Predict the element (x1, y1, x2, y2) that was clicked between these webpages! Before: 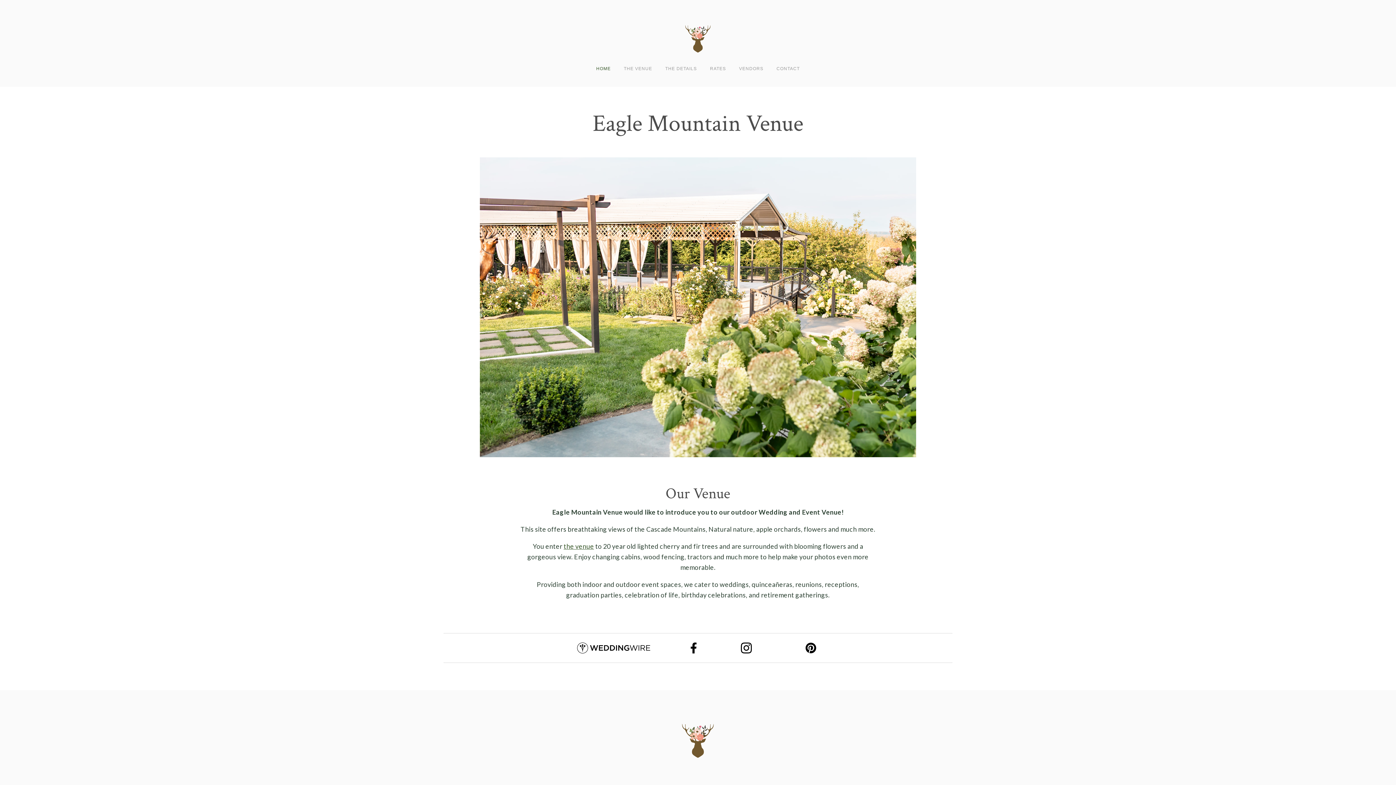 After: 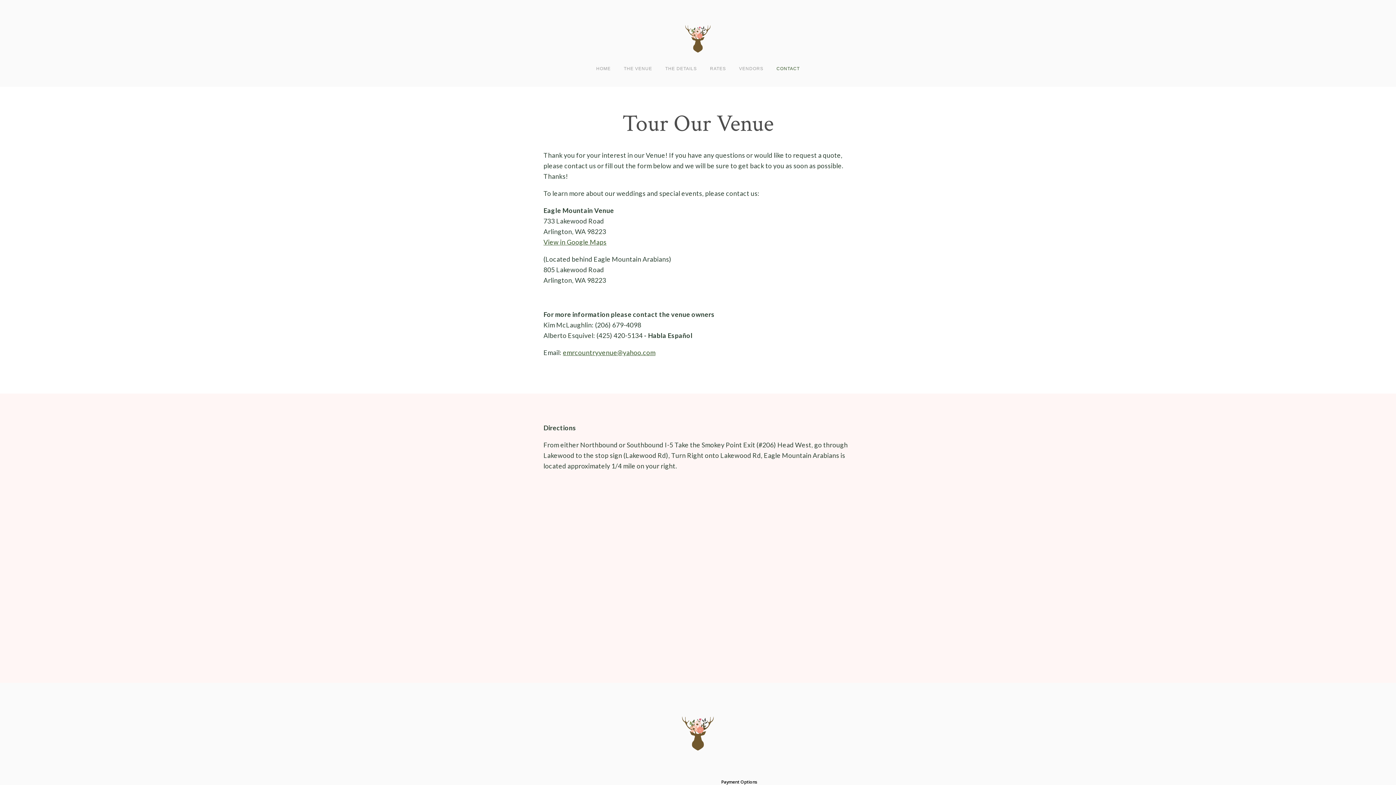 Action: bbox: (770, 61, 806, 76) label: CONTACT